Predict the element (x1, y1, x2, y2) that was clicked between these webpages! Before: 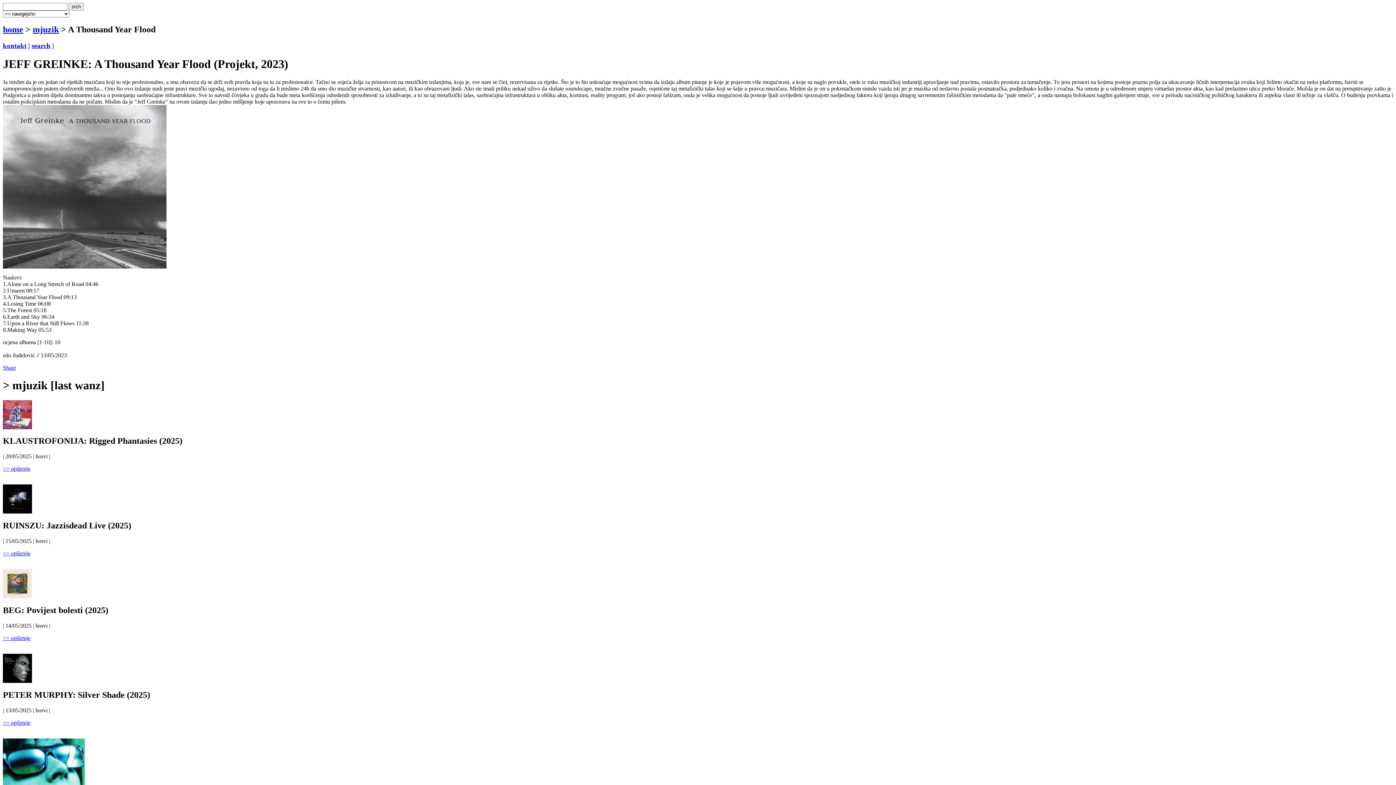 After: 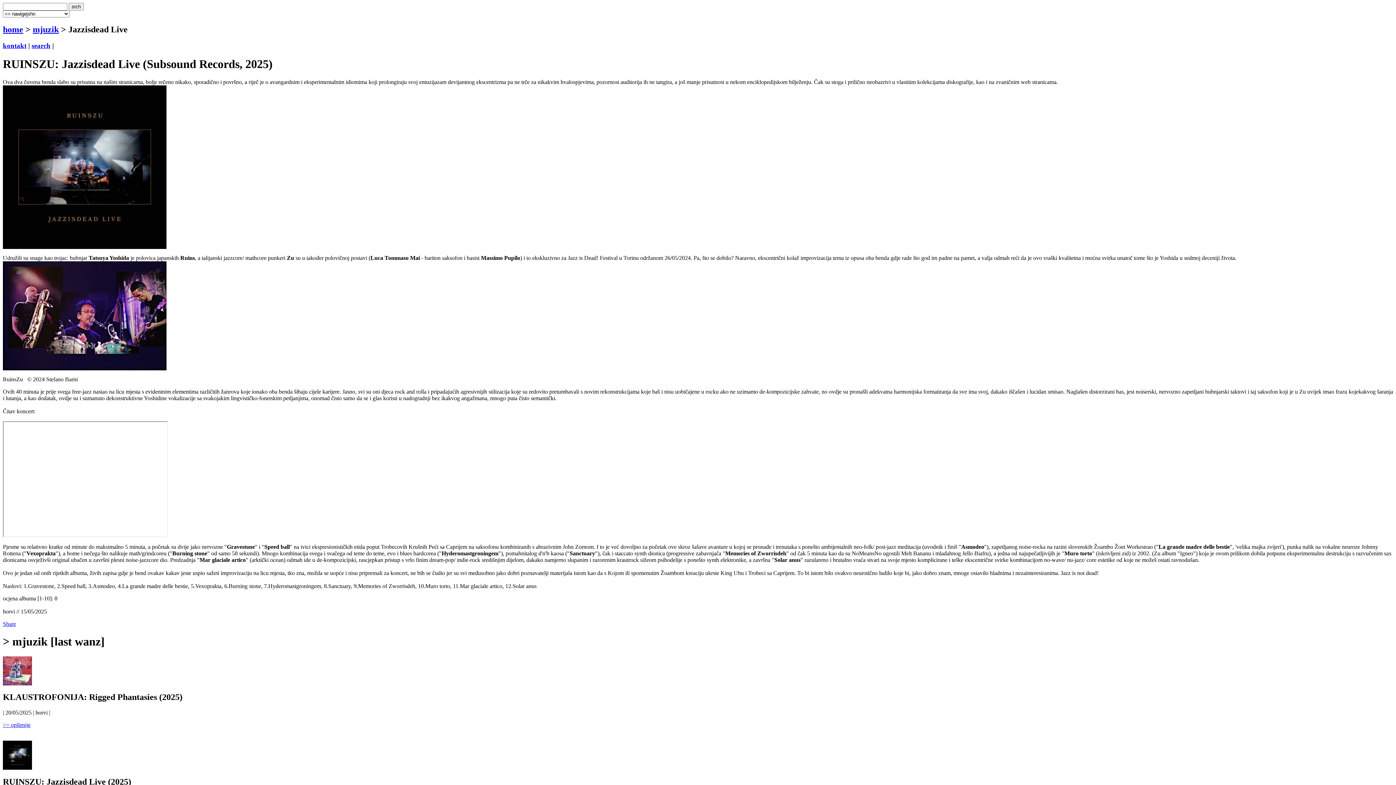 Action: label: >> opširnije bbox: (2, 550, 30, 556)